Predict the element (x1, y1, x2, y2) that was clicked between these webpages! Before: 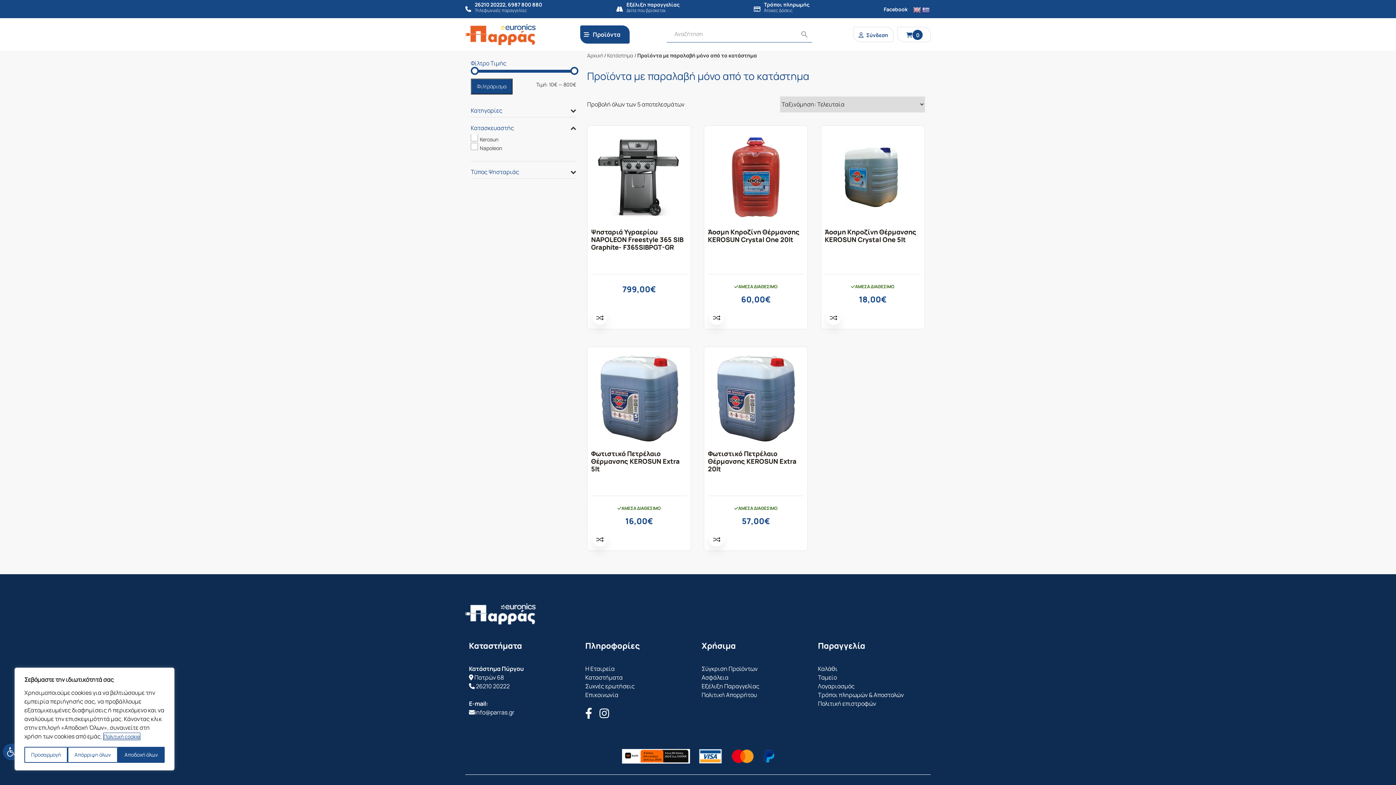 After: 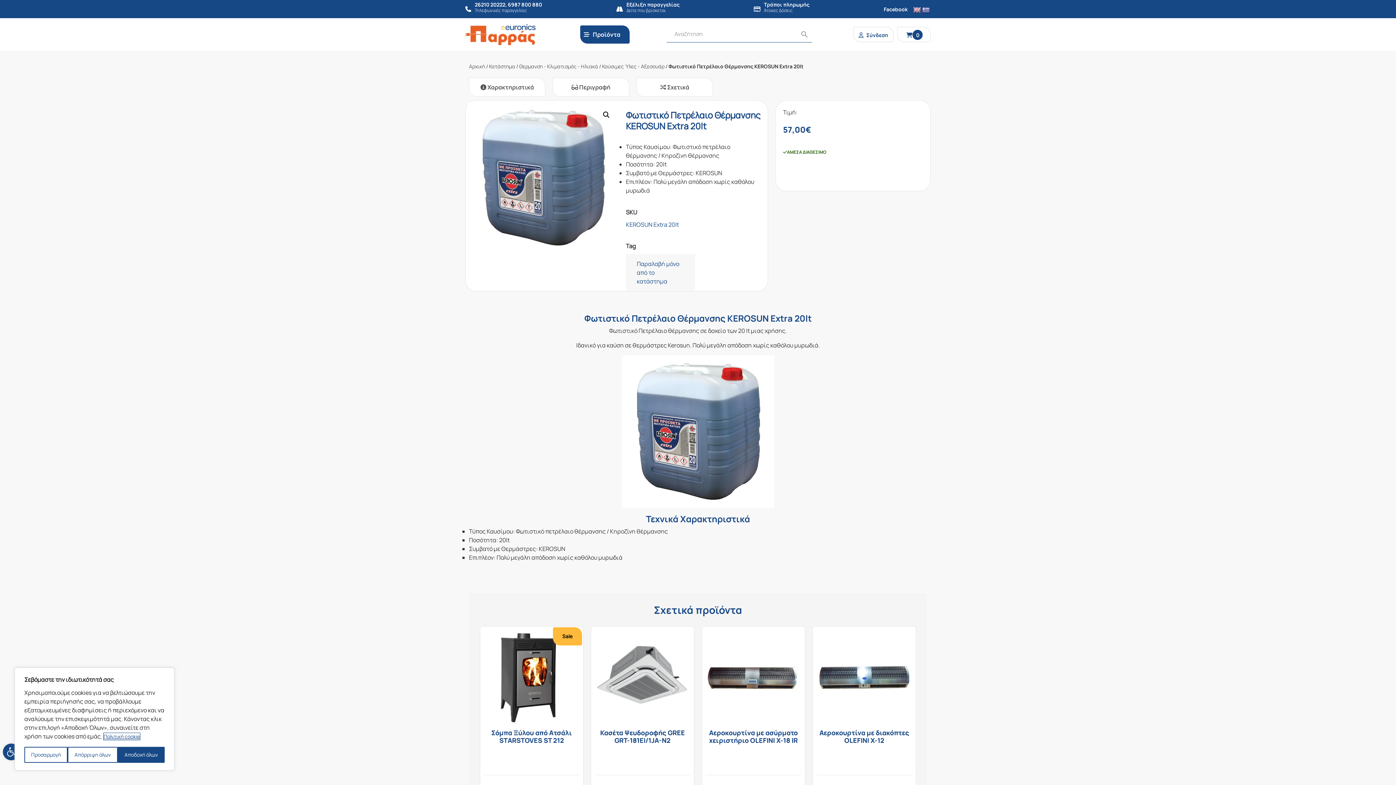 Action: label: Φωτιστικό Πετρέλαιο Θέρμανσης KEROSUN Extra 20lt
ΑΜΕΣΑ ΔΙΑΘΕΣΙΜΟ
57,00€ bbox: (708, 351, 804, 532)